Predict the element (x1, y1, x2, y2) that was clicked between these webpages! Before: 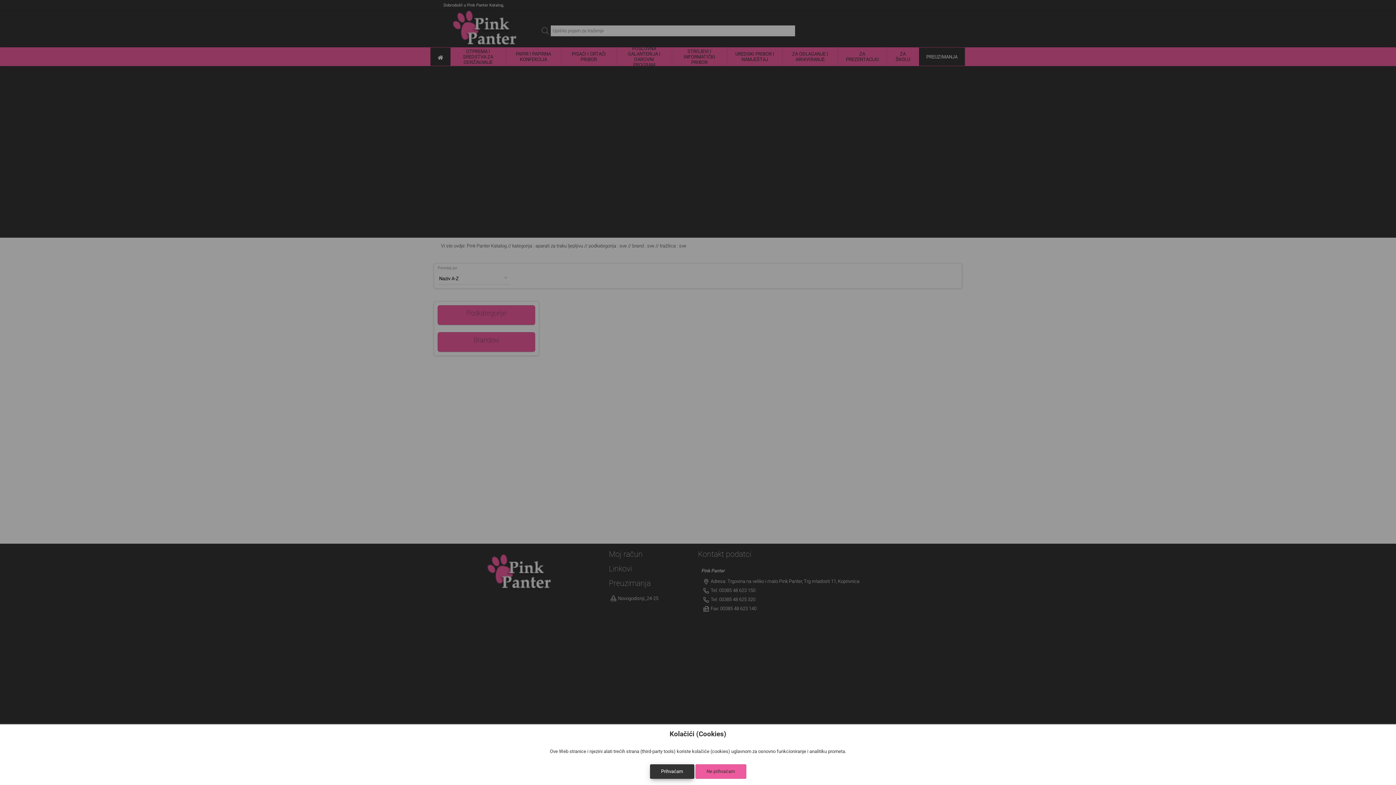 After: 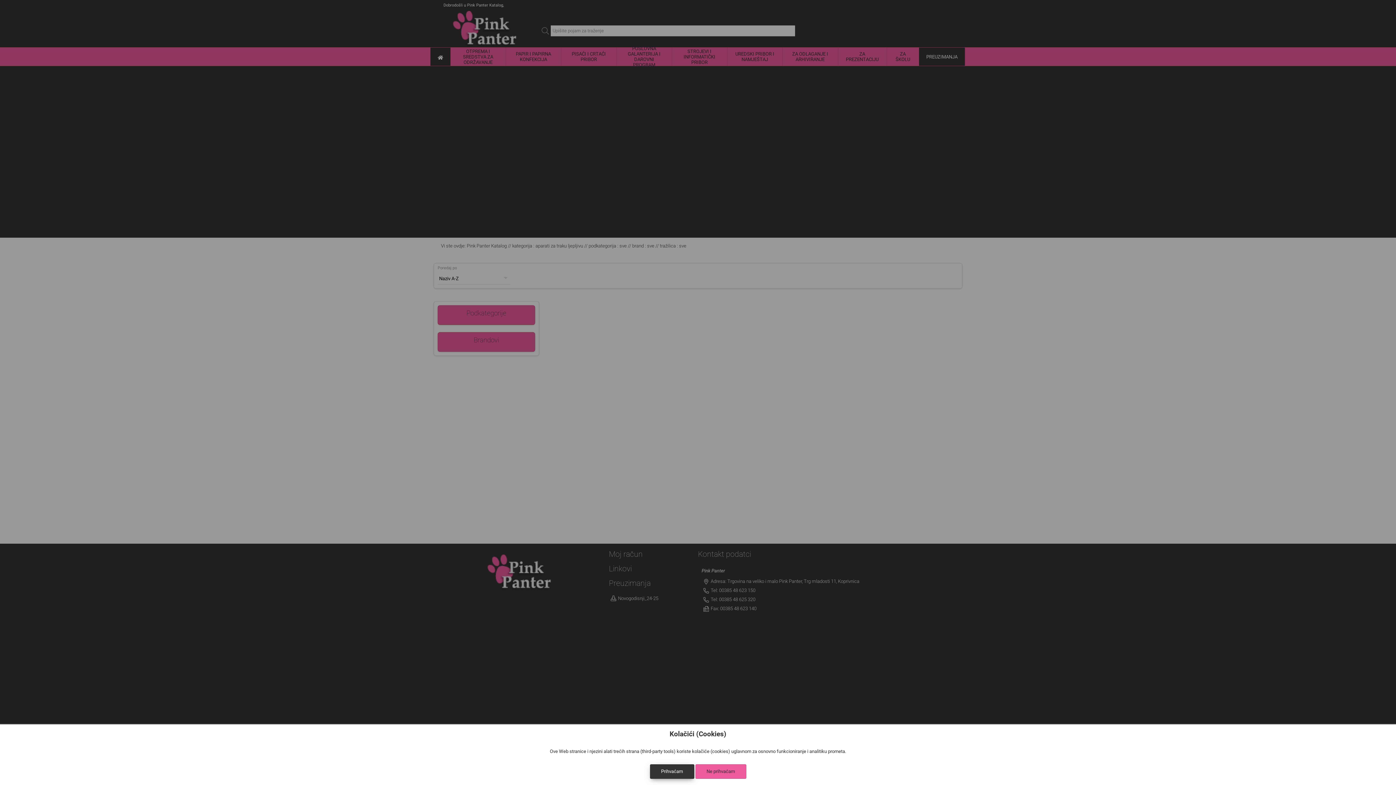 Action: label: Ne prihvaćam bbox: (695, 764, 746, 779)